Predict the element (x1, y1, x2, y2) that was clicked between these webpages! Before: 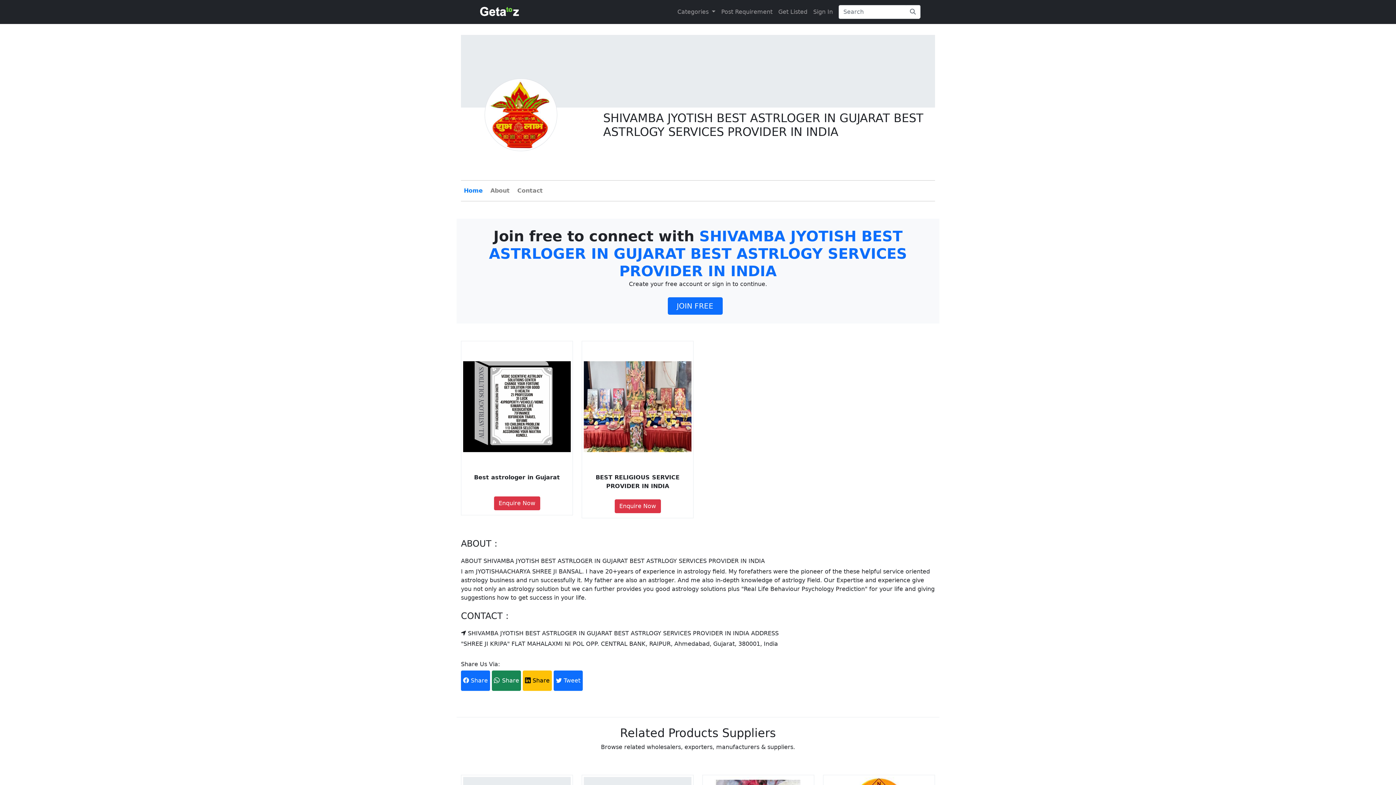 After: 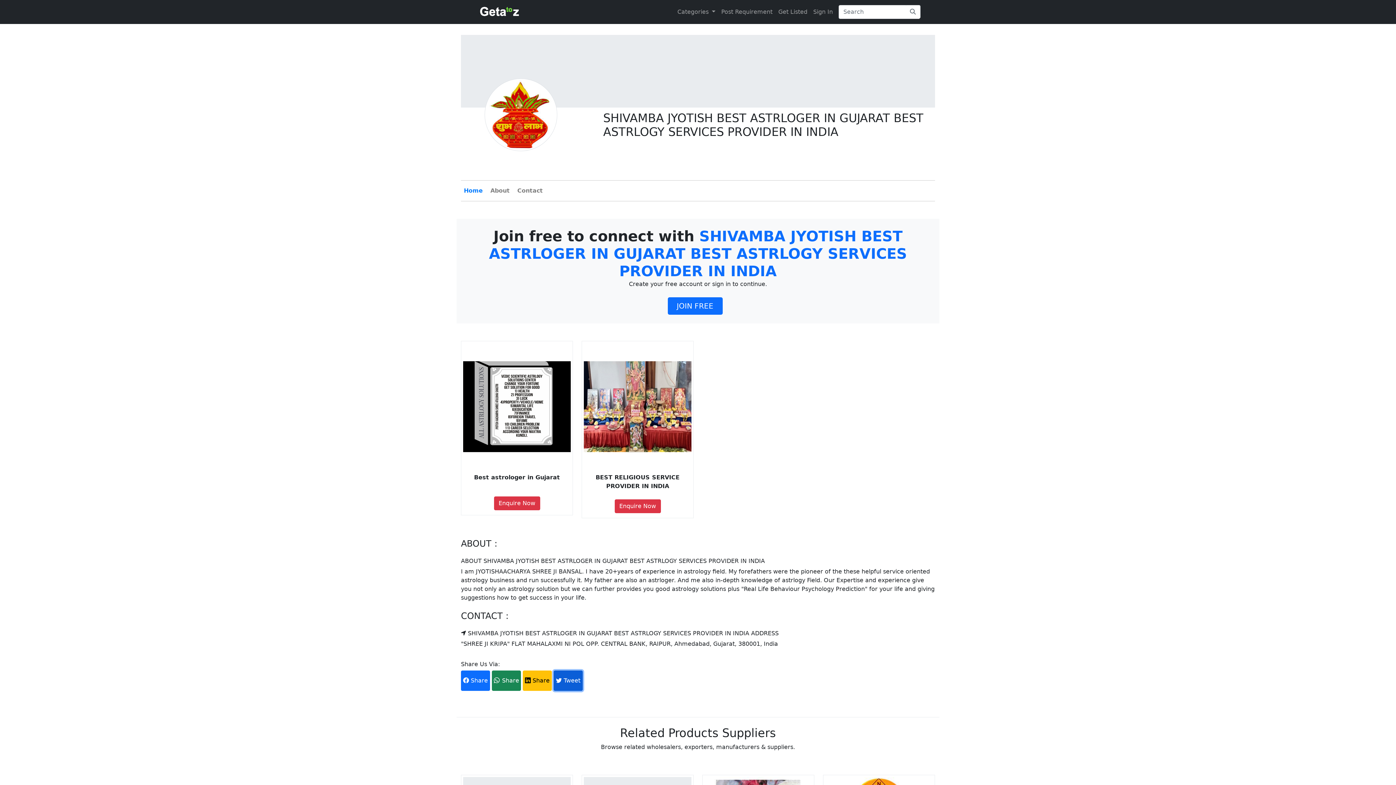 Action: label:  Tweet bbox: (553, 676, 584, 683)